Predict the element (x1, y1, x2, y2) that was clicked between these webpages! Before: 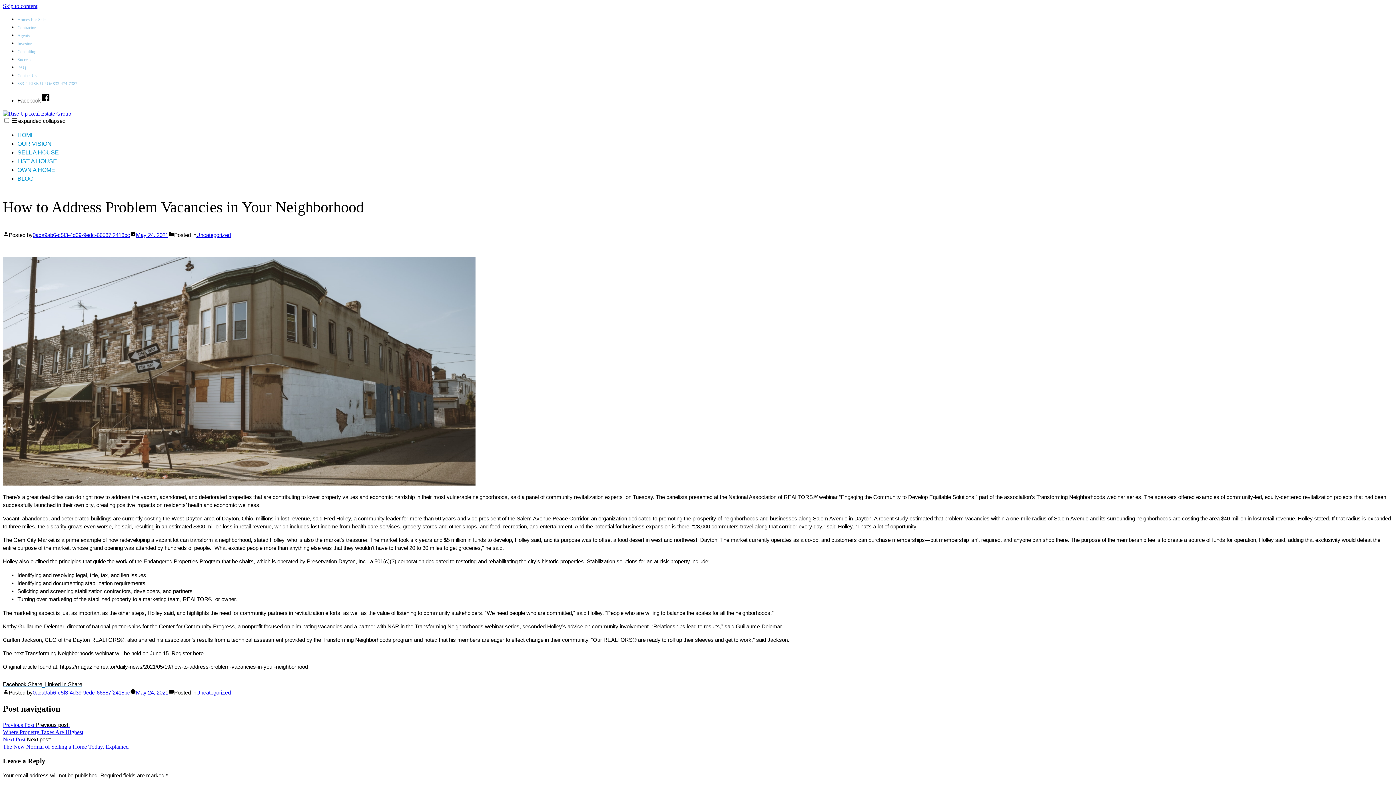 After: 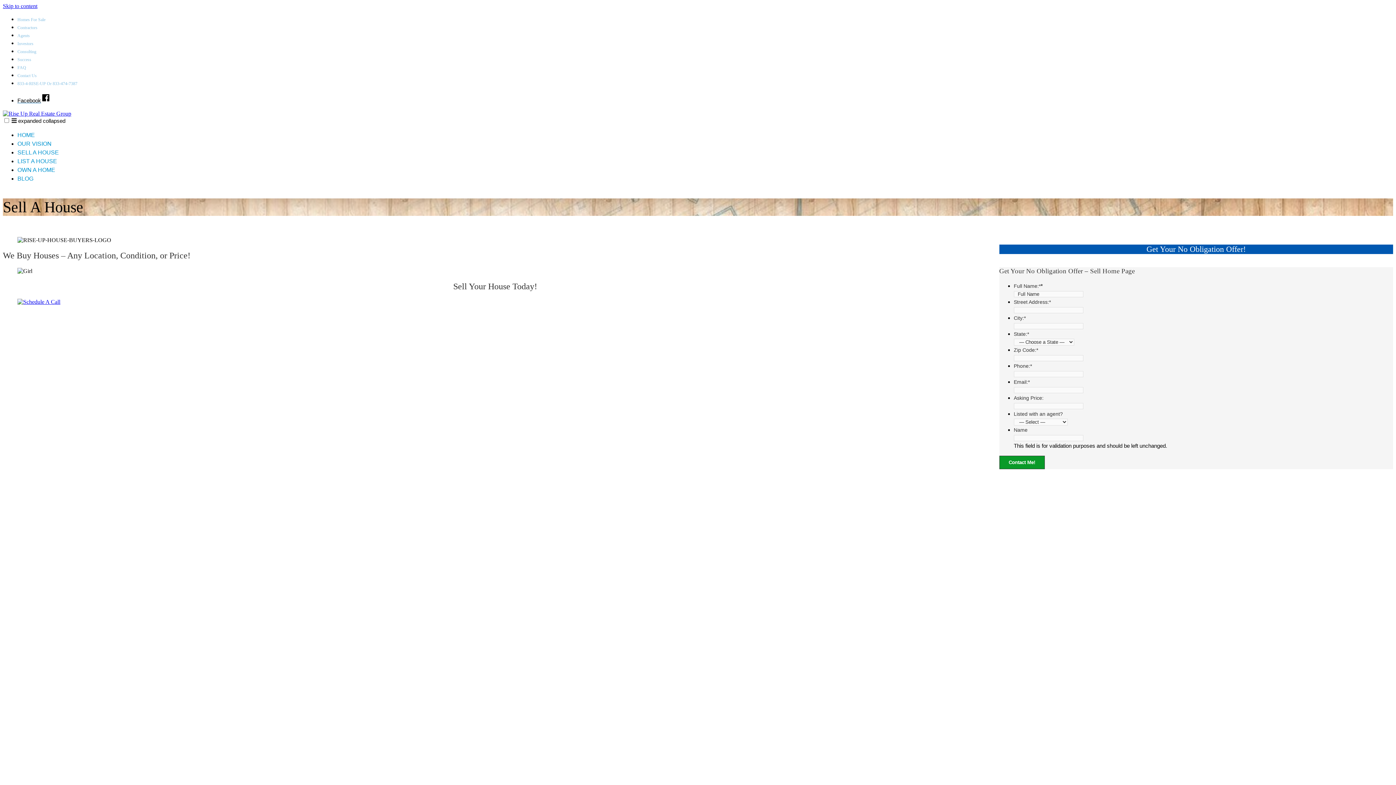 Action: bbox: (17, 149, 58, 155) label: SELL A HOUSE